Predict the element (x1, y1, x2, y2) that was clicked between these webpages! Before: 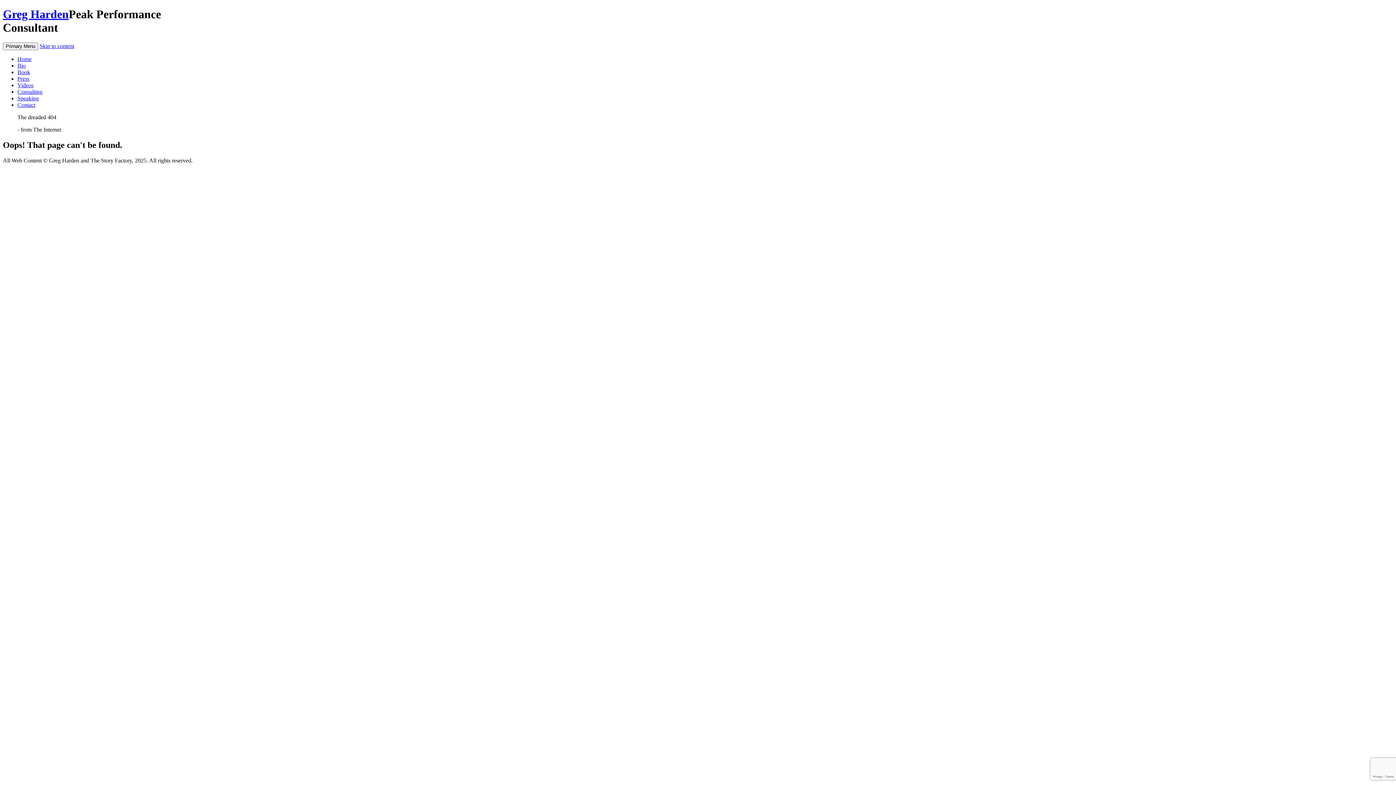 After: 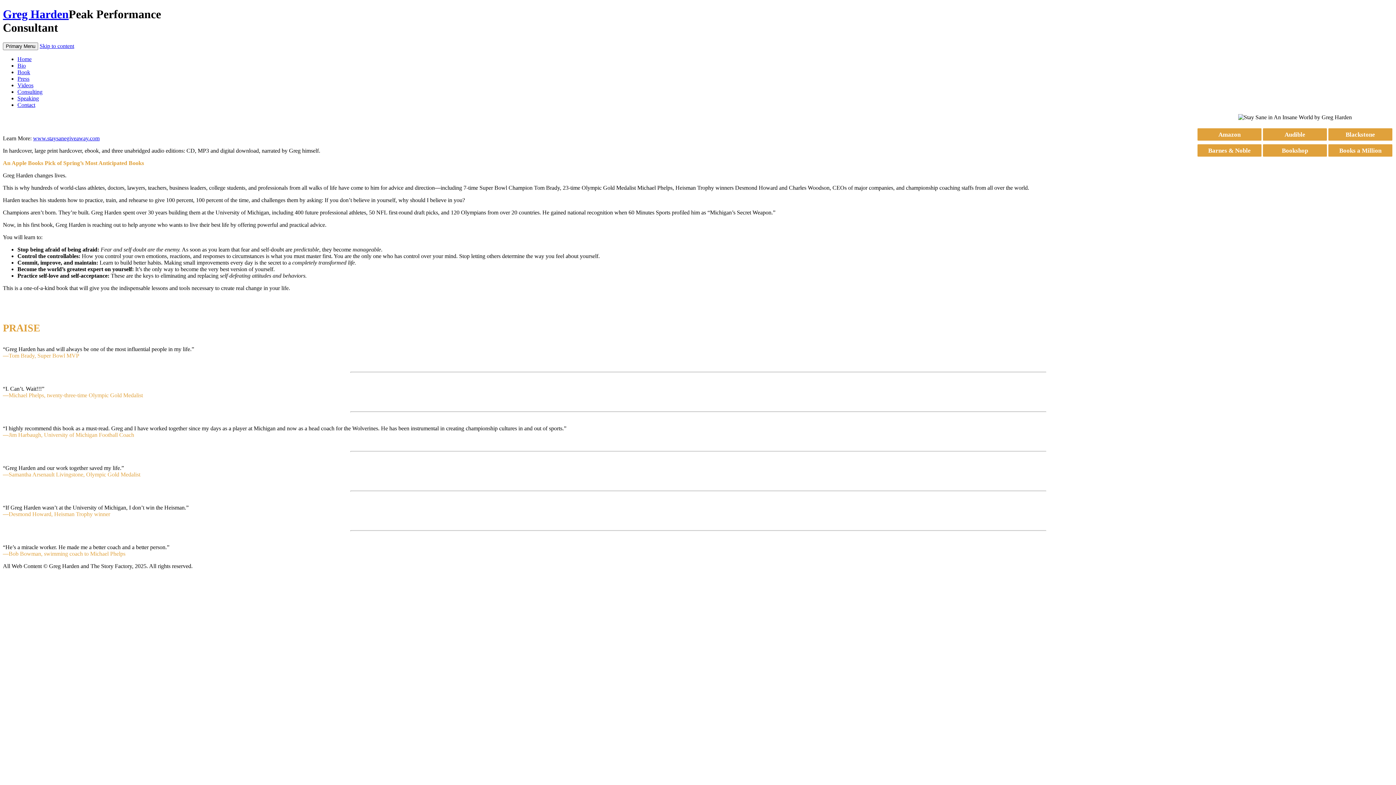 Action: bbox: (17, 69, 30, 75) label: Book